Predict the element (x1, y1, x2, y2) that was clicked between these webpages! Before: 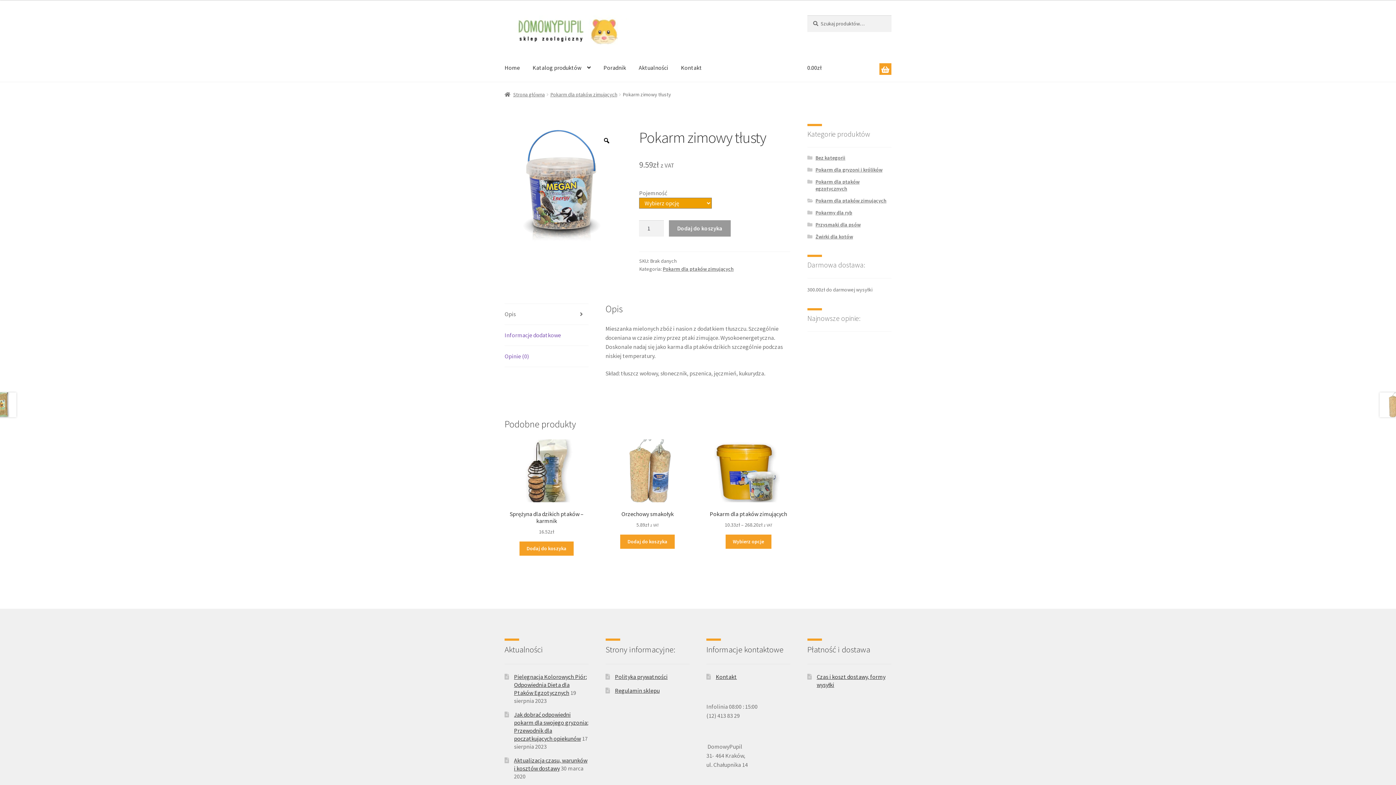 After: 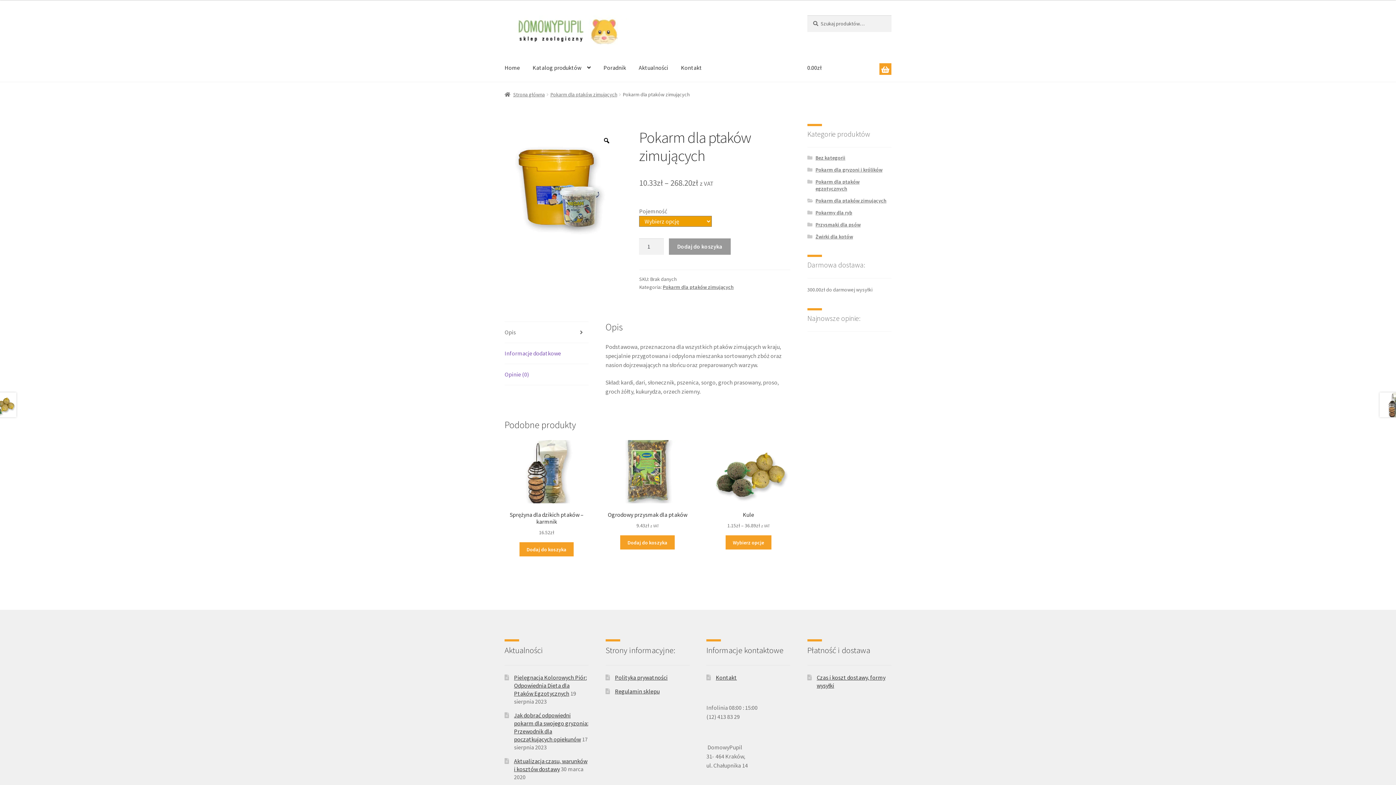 Action: bbox: (706, 439, 790, 528) label: Pokarm dla ptaków zimujących
10.33zł – 268.20zł z VAT